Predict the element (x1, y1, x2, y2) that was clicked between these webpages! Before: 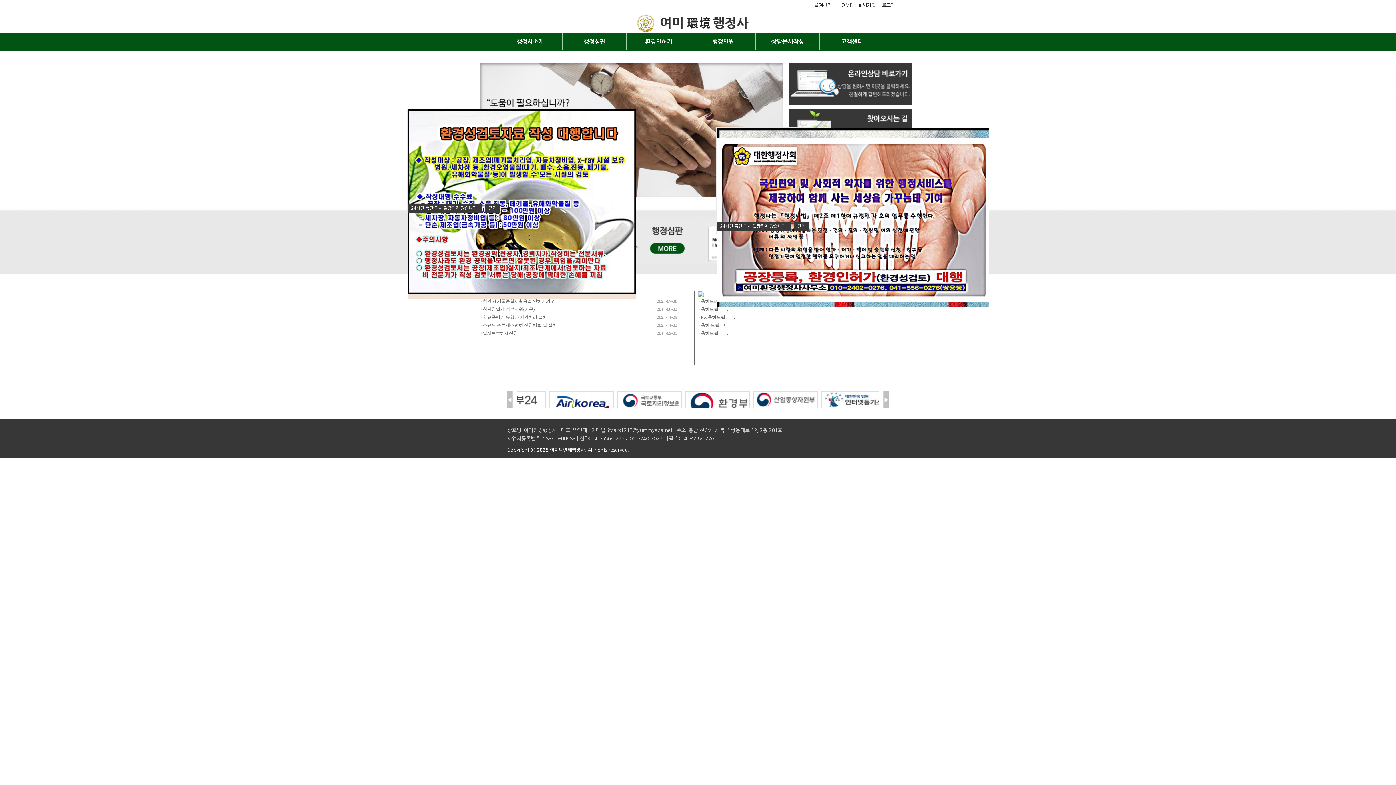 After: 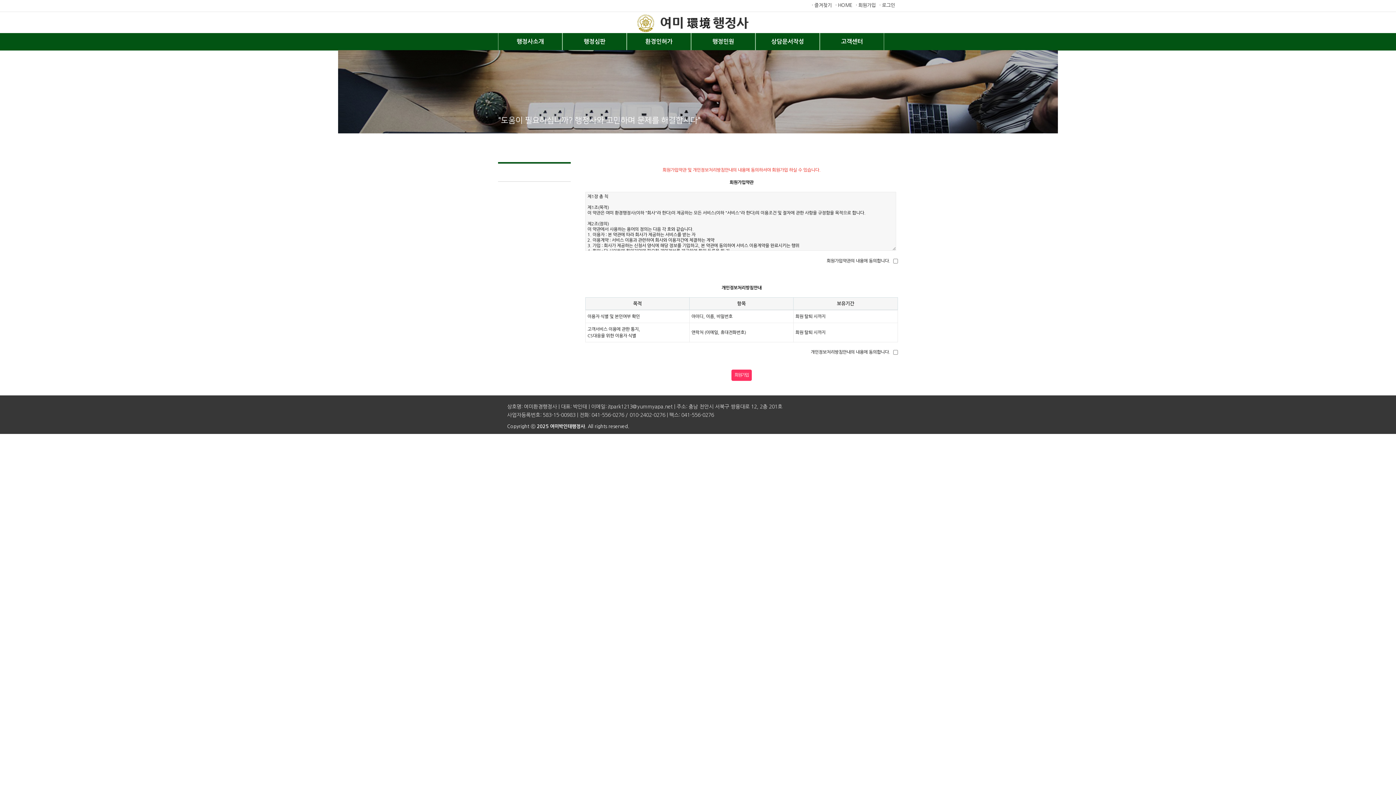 Action: label: · 회원가입 bbox: (855, 0, 876, 8)